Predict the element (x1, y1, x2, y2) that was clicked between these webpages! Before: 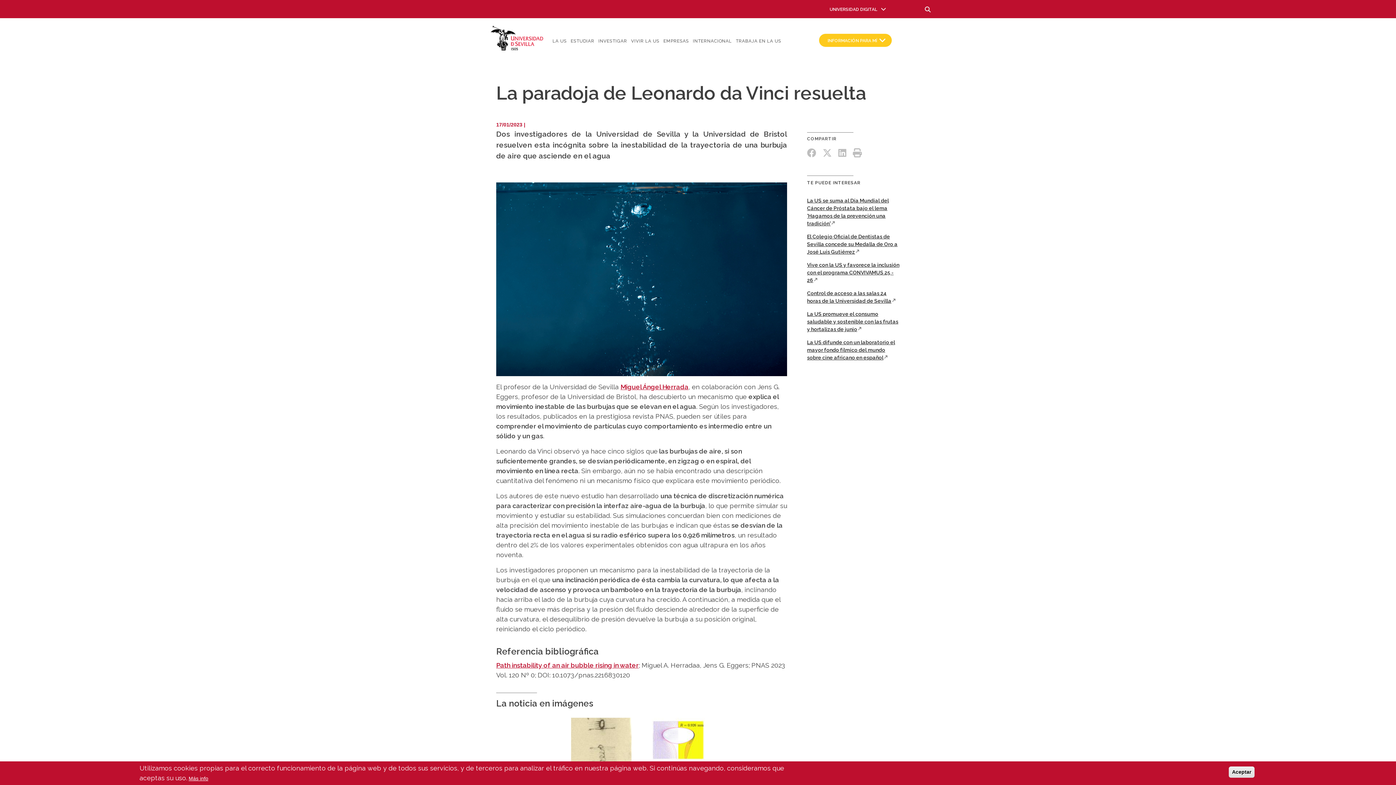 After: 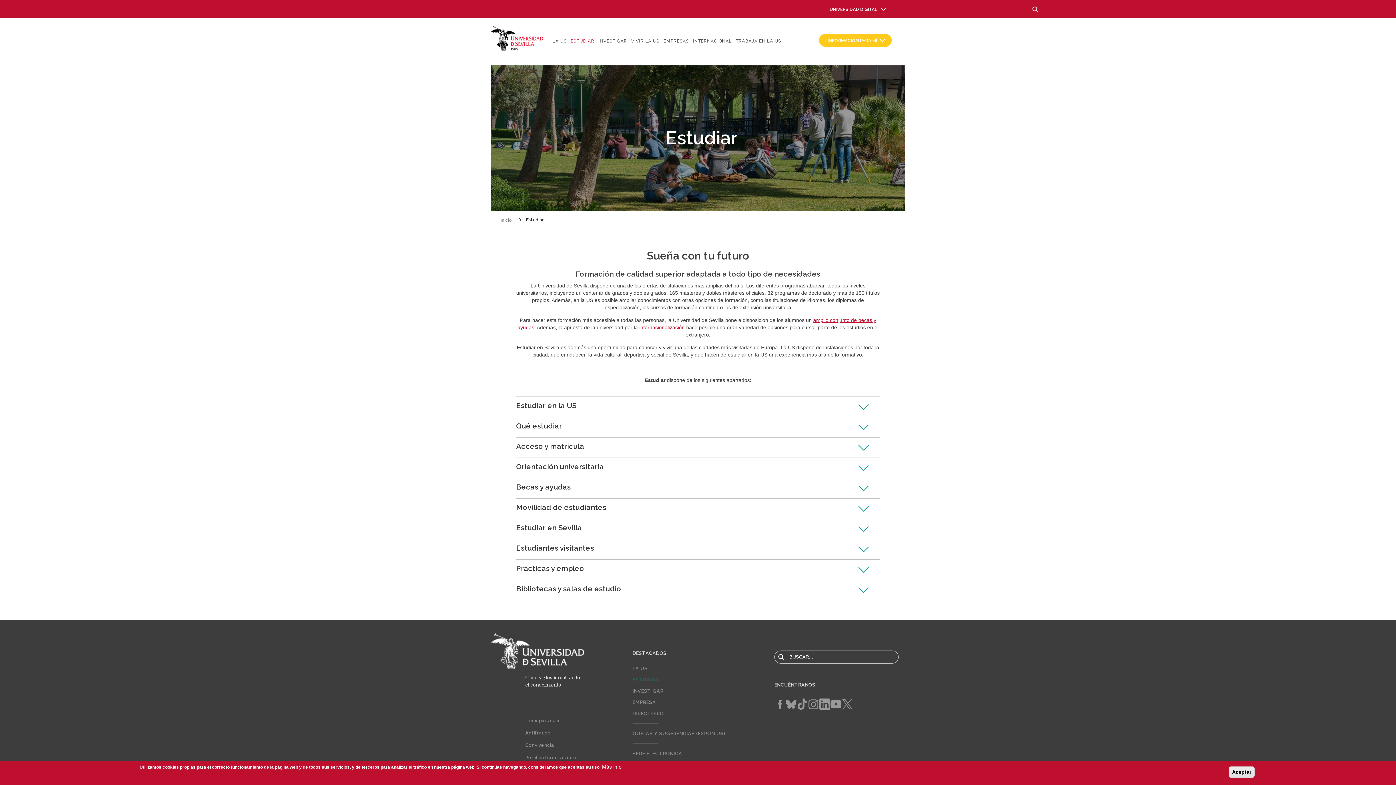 Action: label: ESTUDIAR bbox: (570, 37, 594, 45)